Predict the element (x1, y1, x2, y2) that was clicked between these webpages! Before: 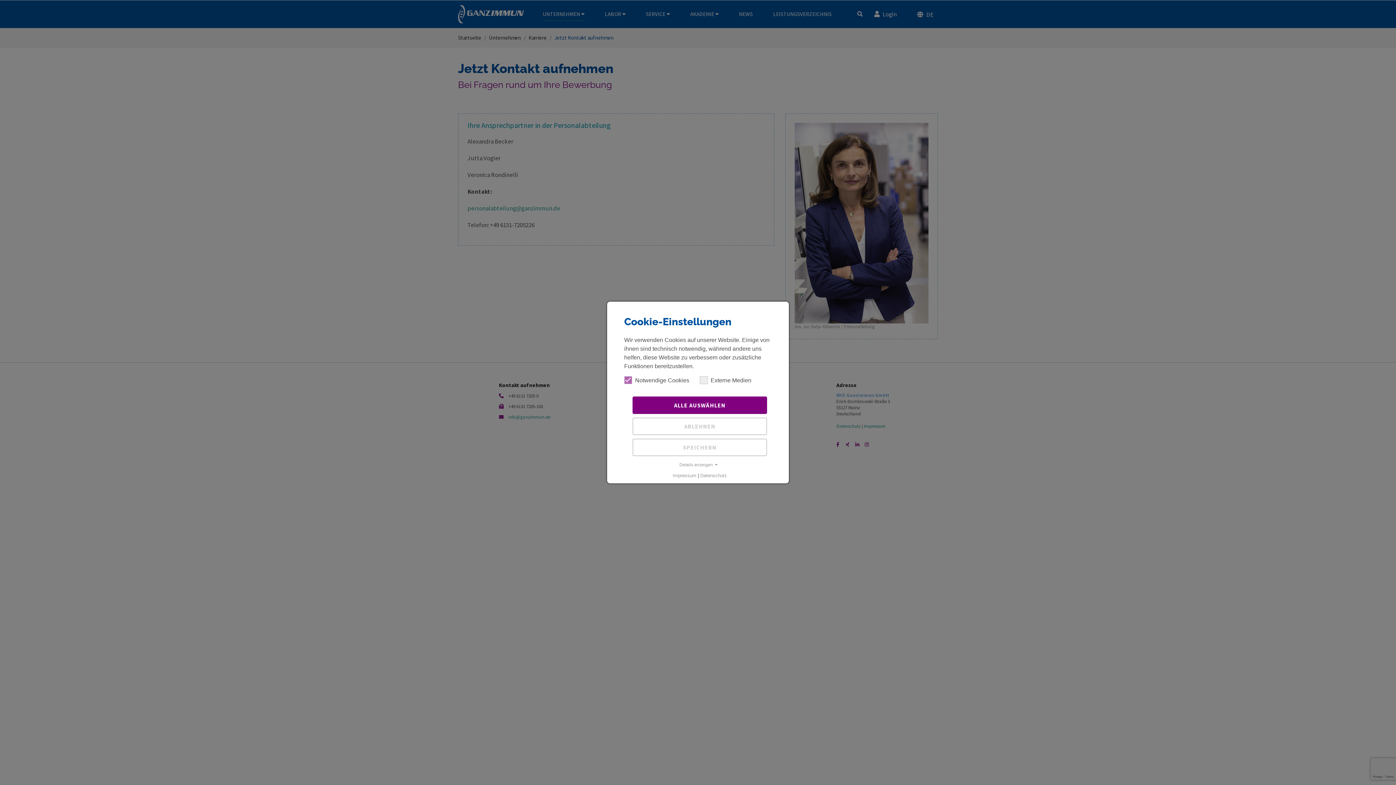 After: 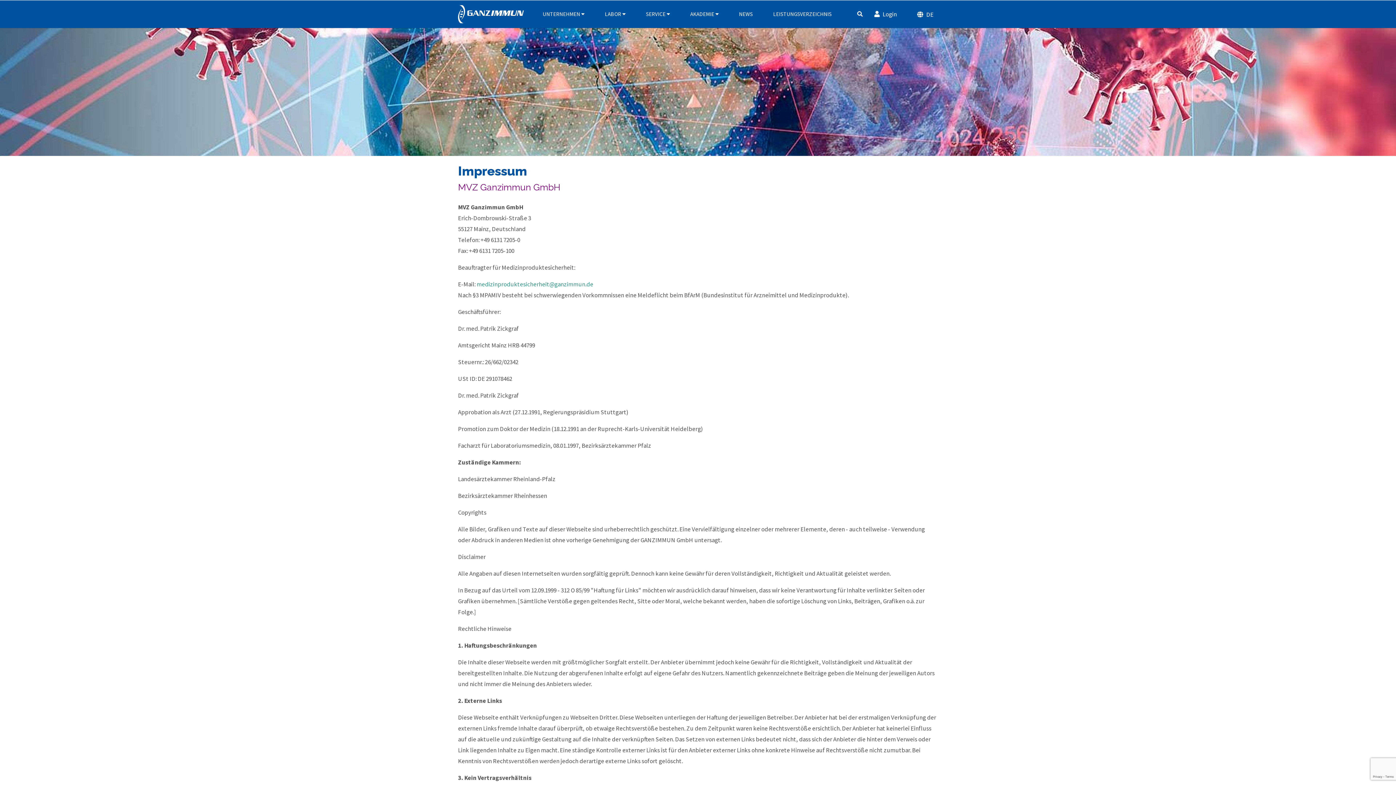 Action: label: Impressum bbox: (672, 473, 696, 478)